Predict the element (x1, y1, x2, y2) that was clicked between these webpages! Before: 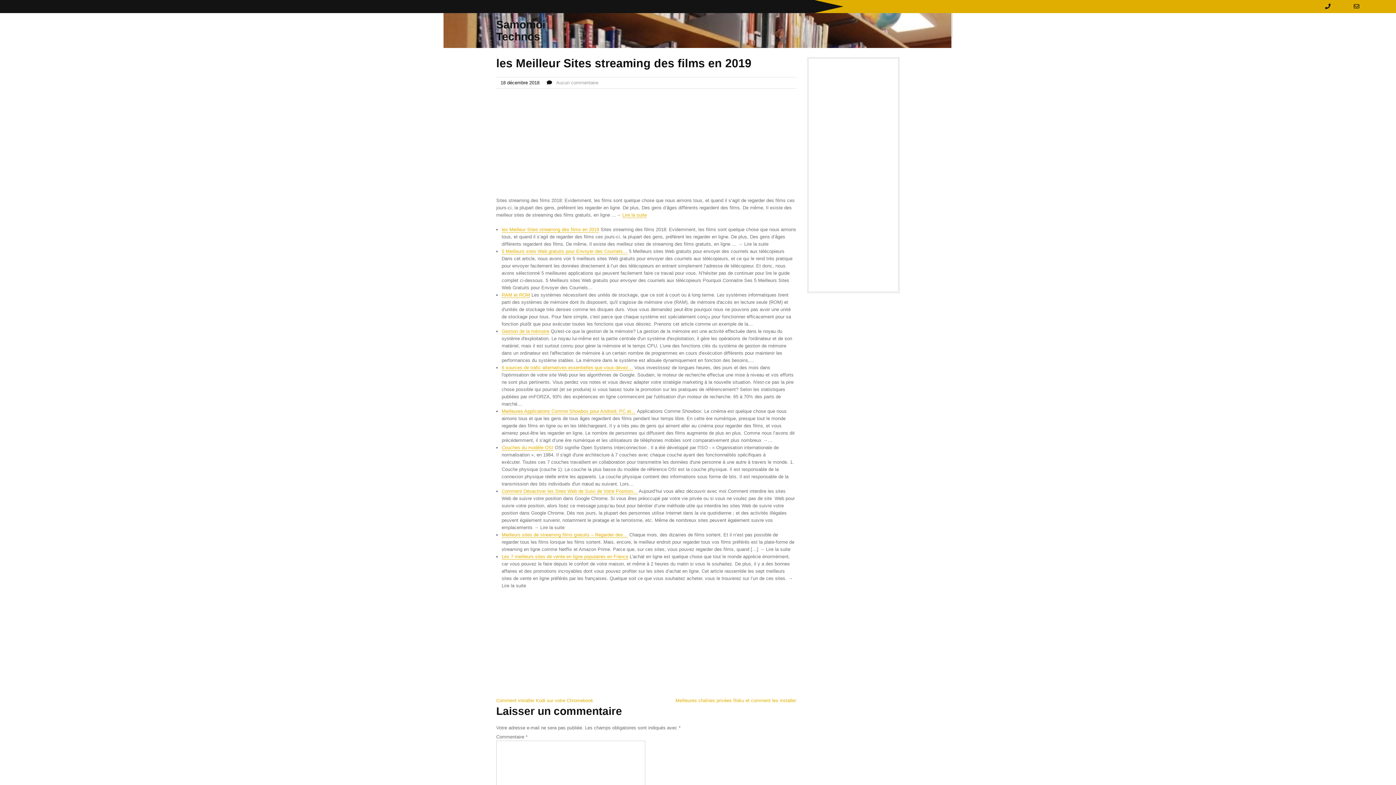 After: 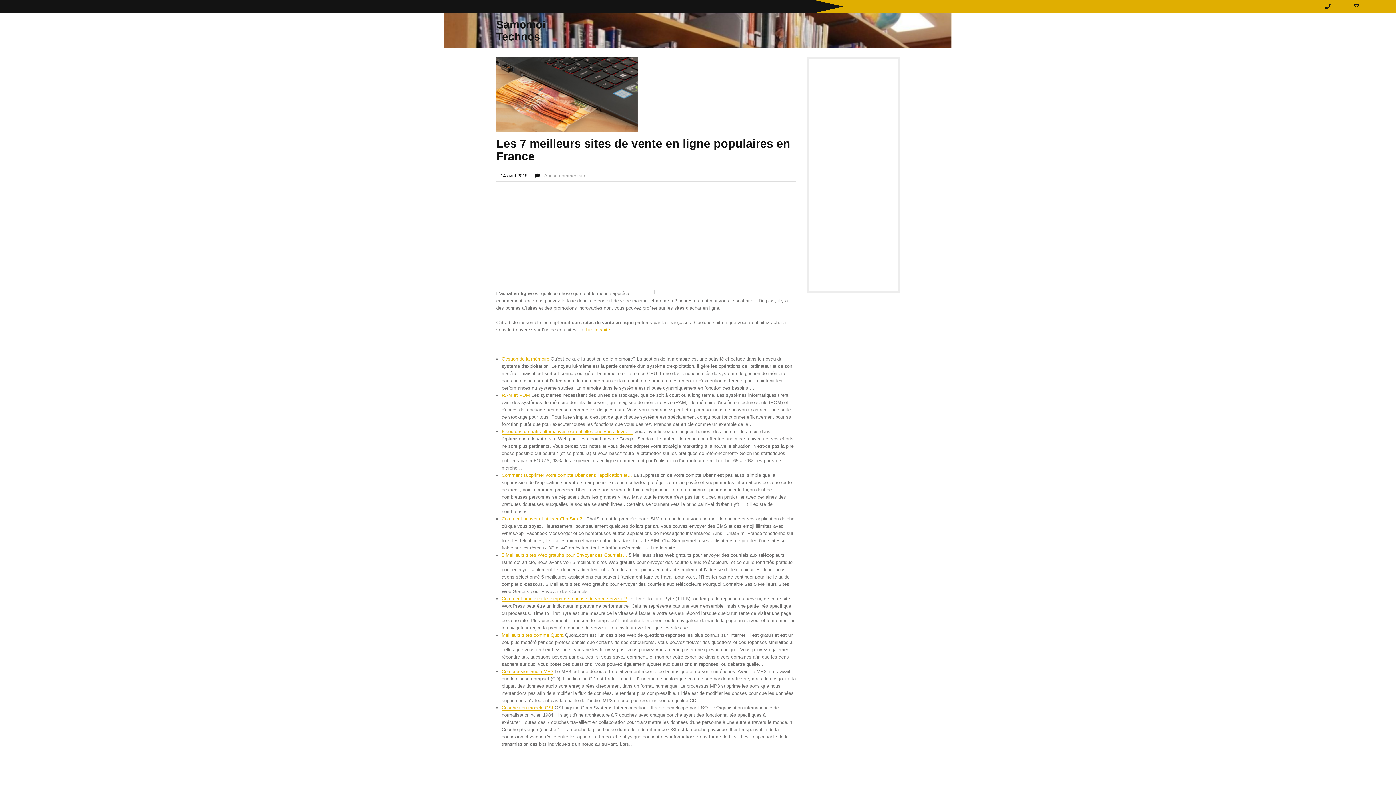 Action: bbox: (501, 554, 628, 560) label: Les 7 meilleurs sites de vente en ligne populaires en France